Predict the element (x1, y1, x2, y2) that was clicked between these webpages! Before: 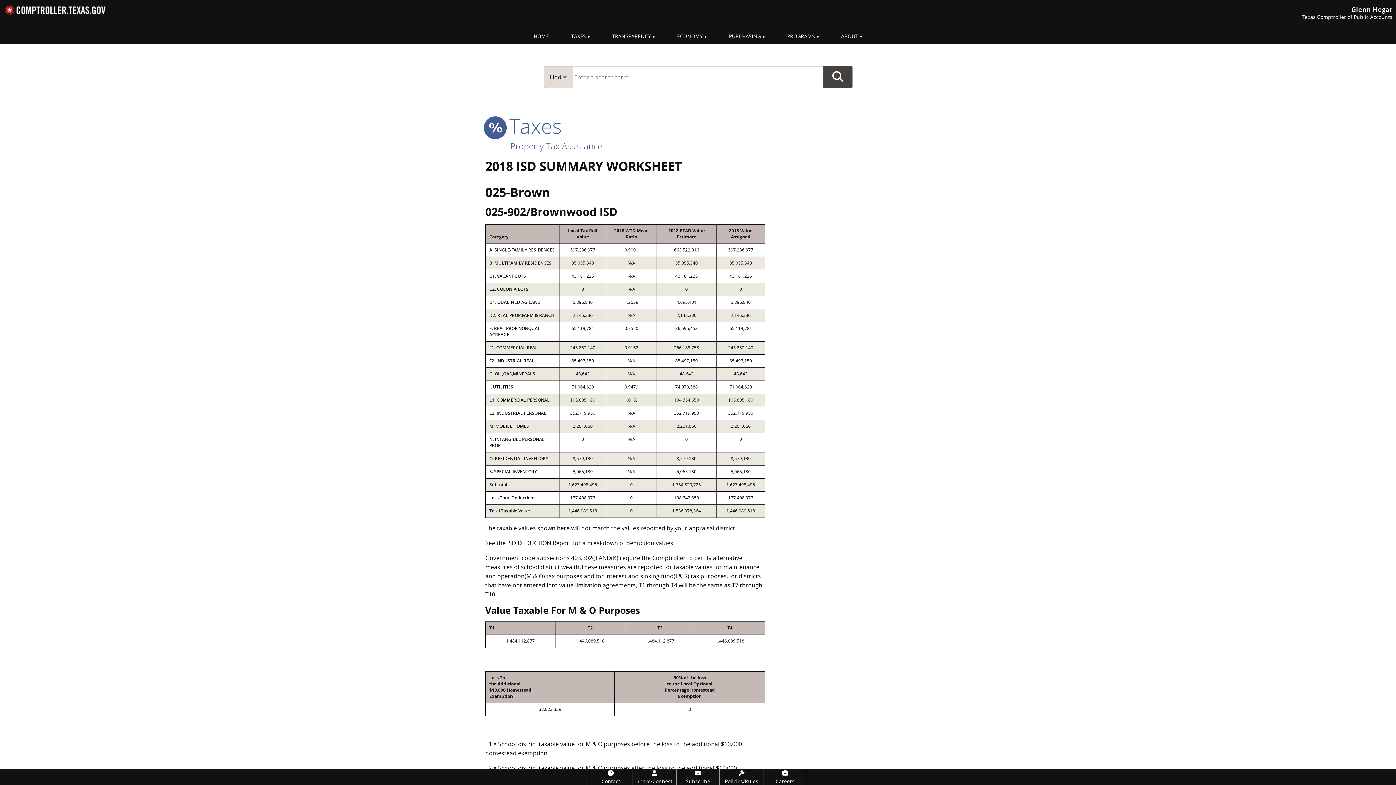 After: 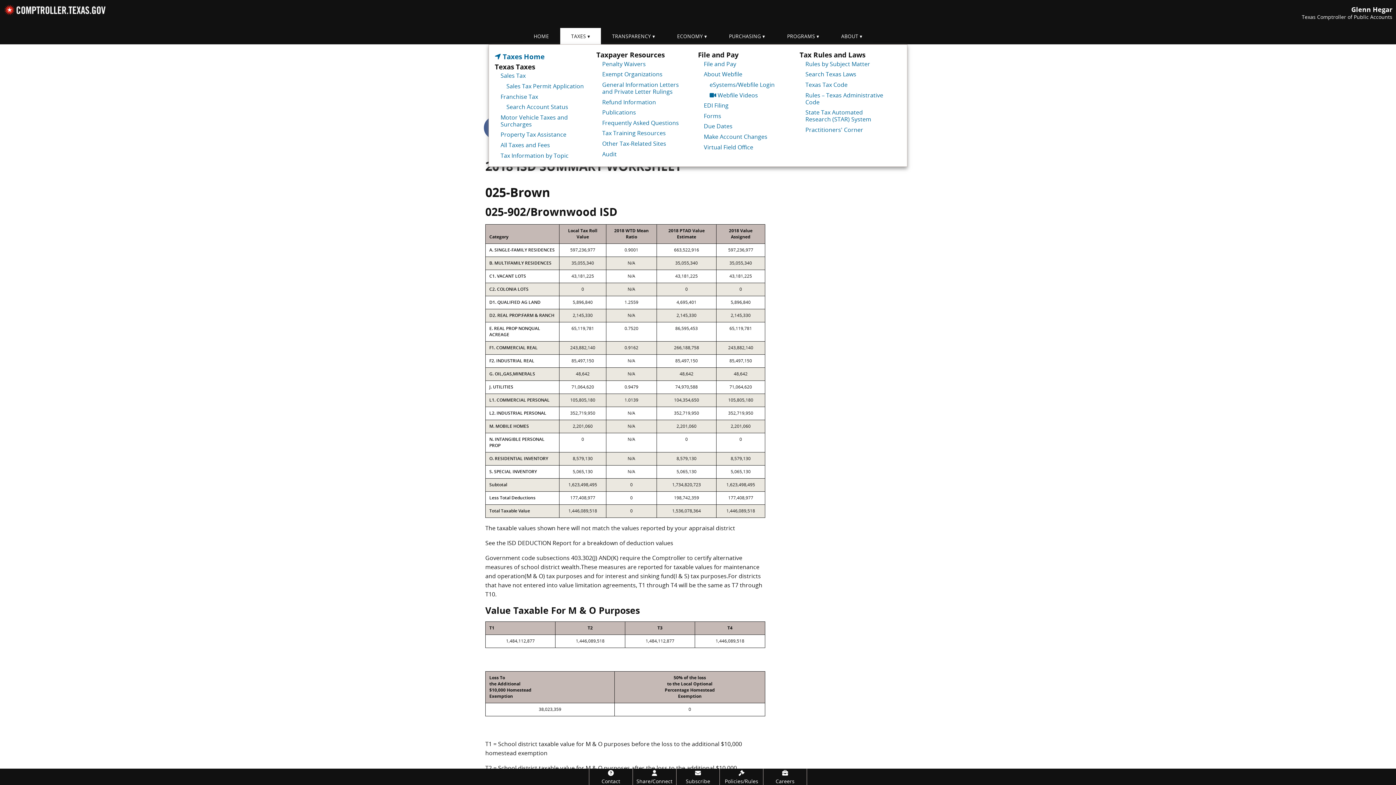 Action: bbox: (560, 28, 601, 44) label: TAXES